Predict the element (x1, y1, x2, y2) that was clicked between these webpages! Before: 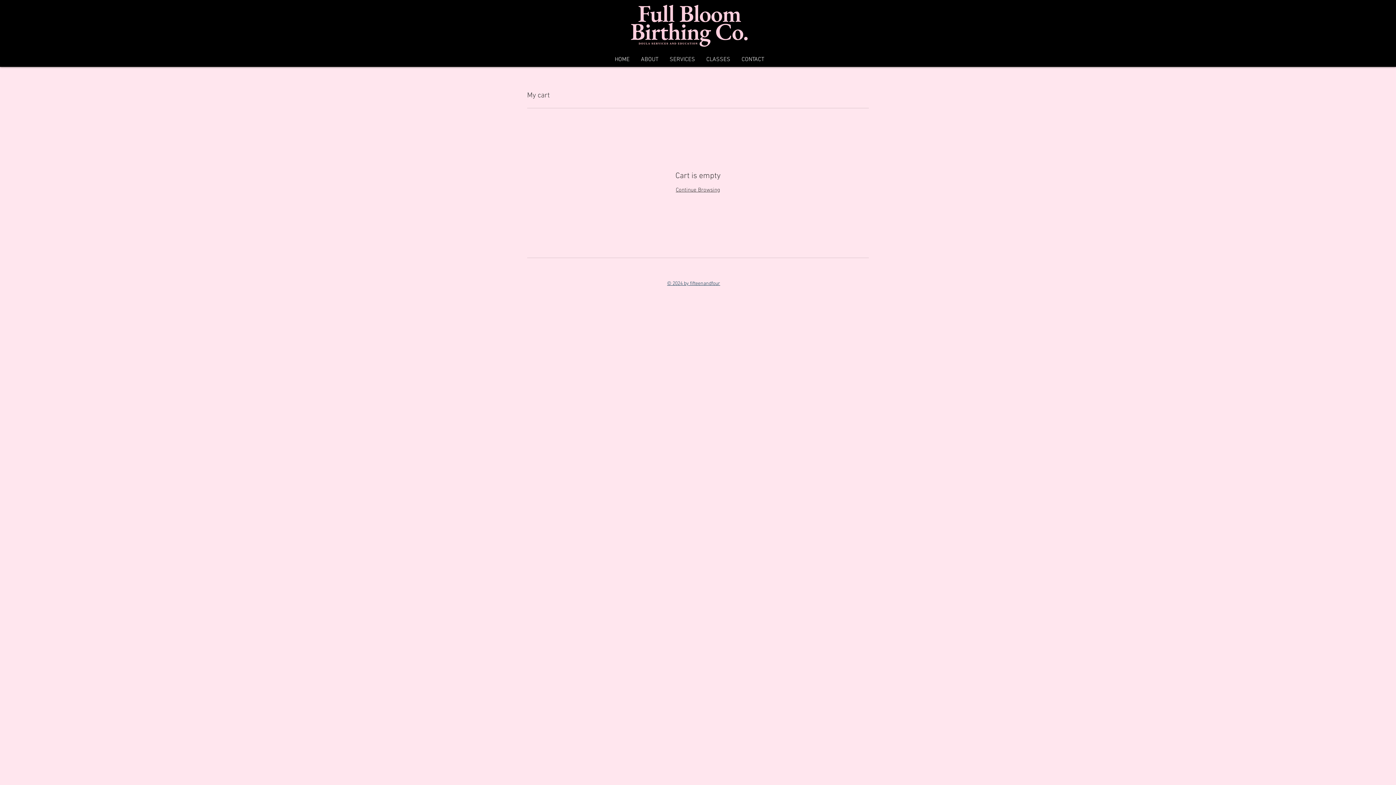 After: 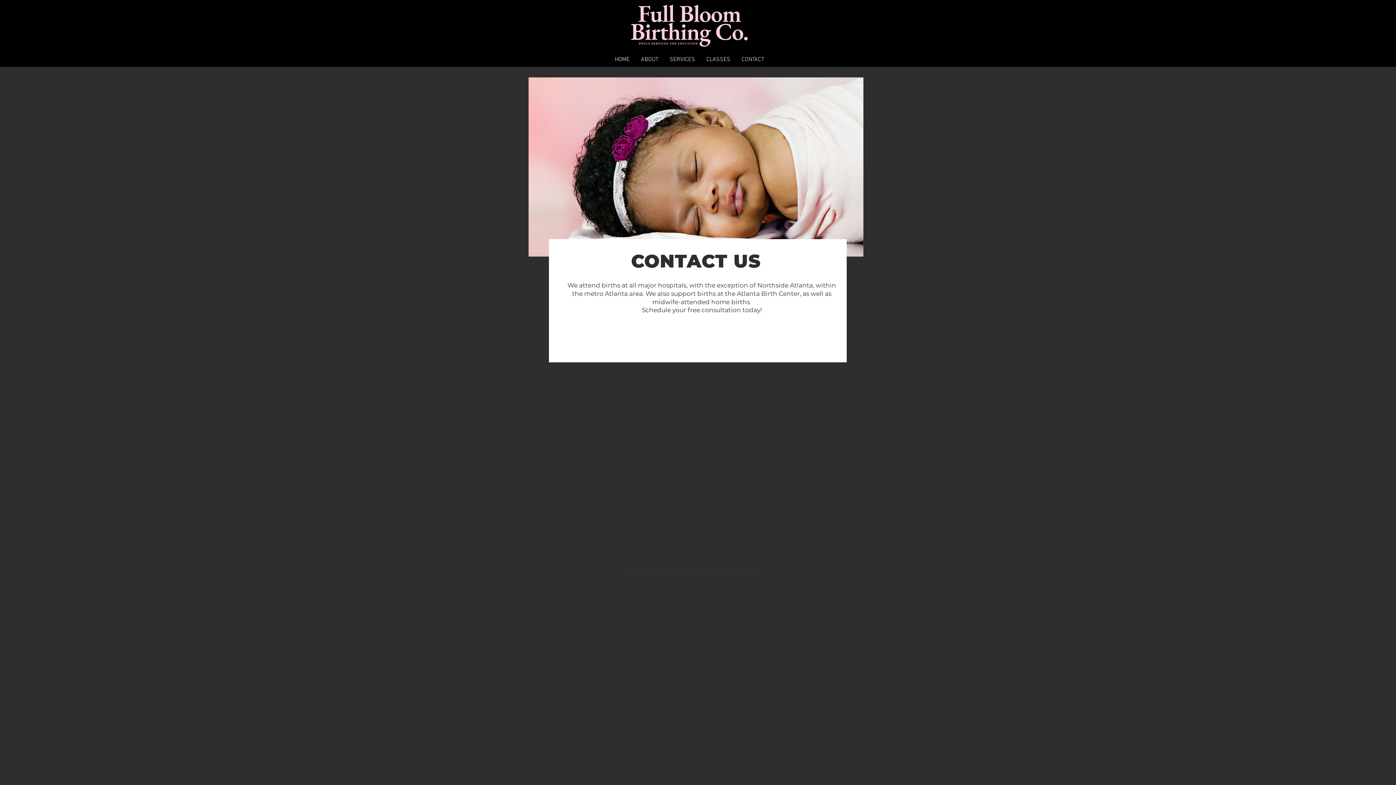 Action: bbox: (736, 50, 769, 68) label: CONTACT